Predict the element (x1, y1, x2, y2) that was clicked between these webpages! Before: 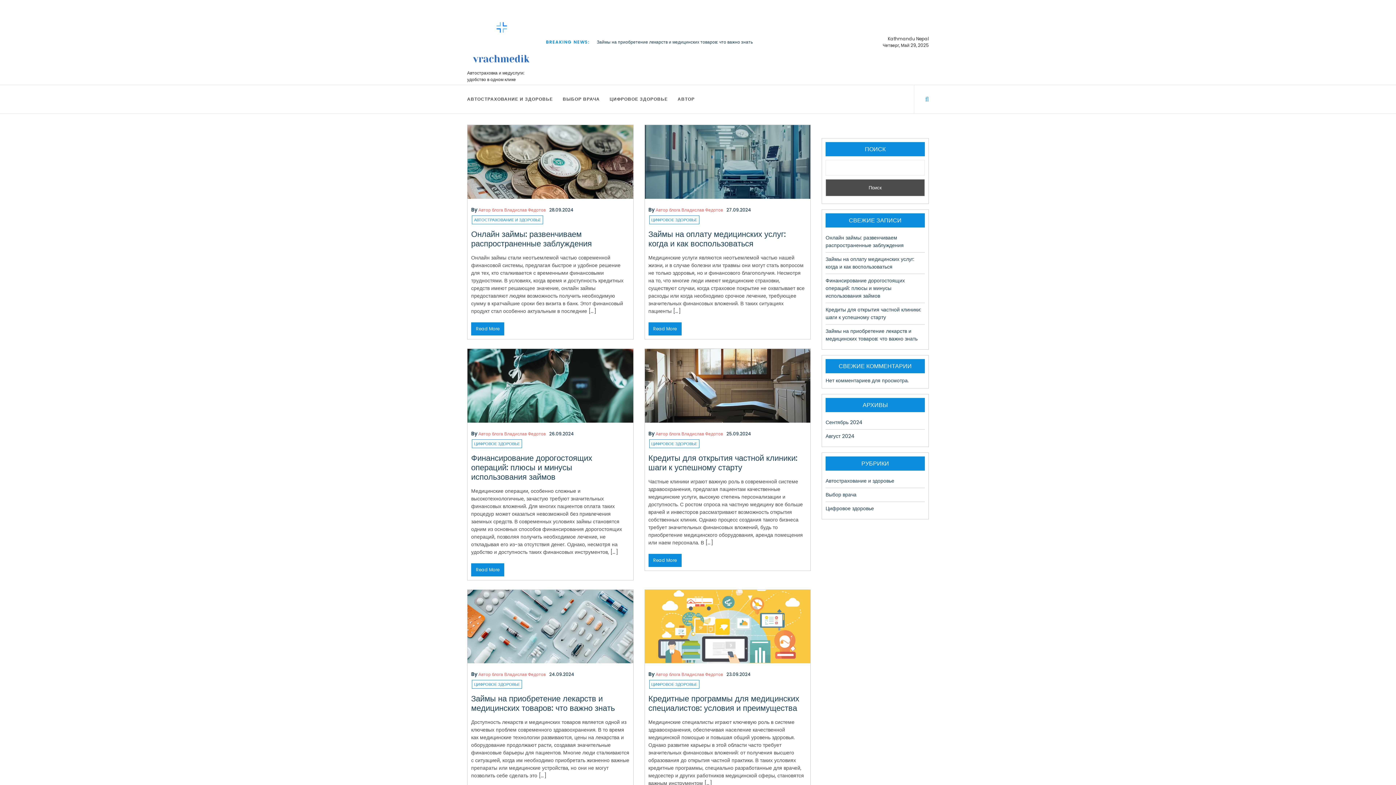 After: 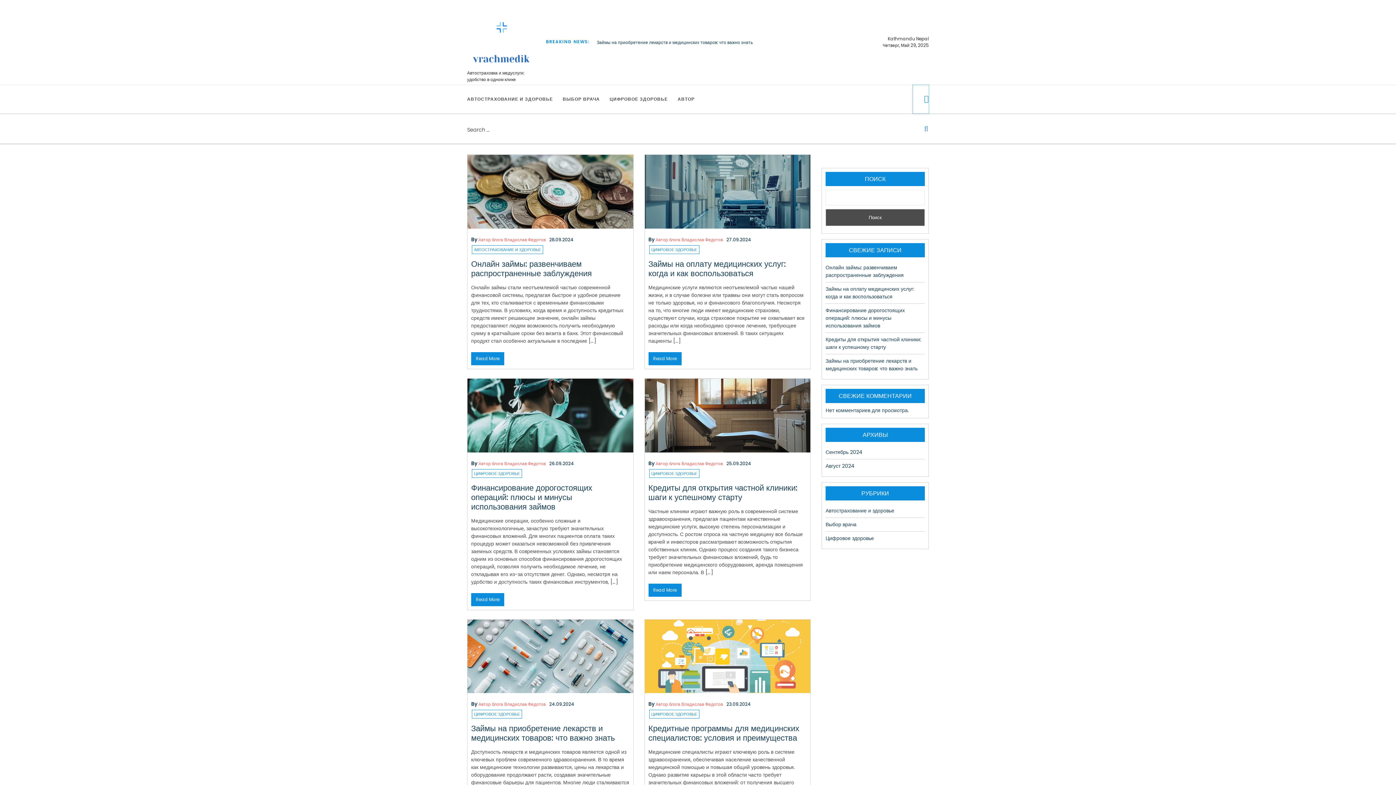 Action: bbox: (914, 84, 929, 113)